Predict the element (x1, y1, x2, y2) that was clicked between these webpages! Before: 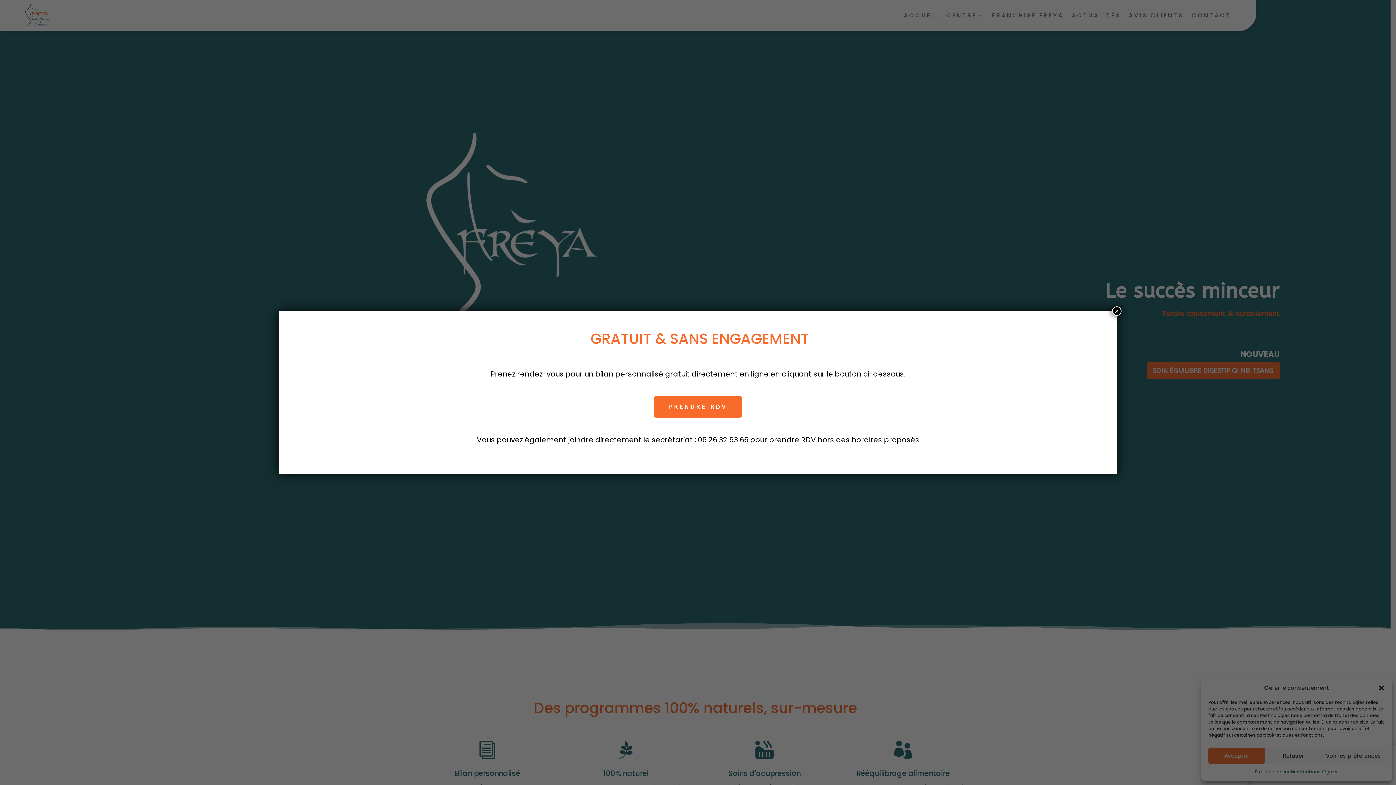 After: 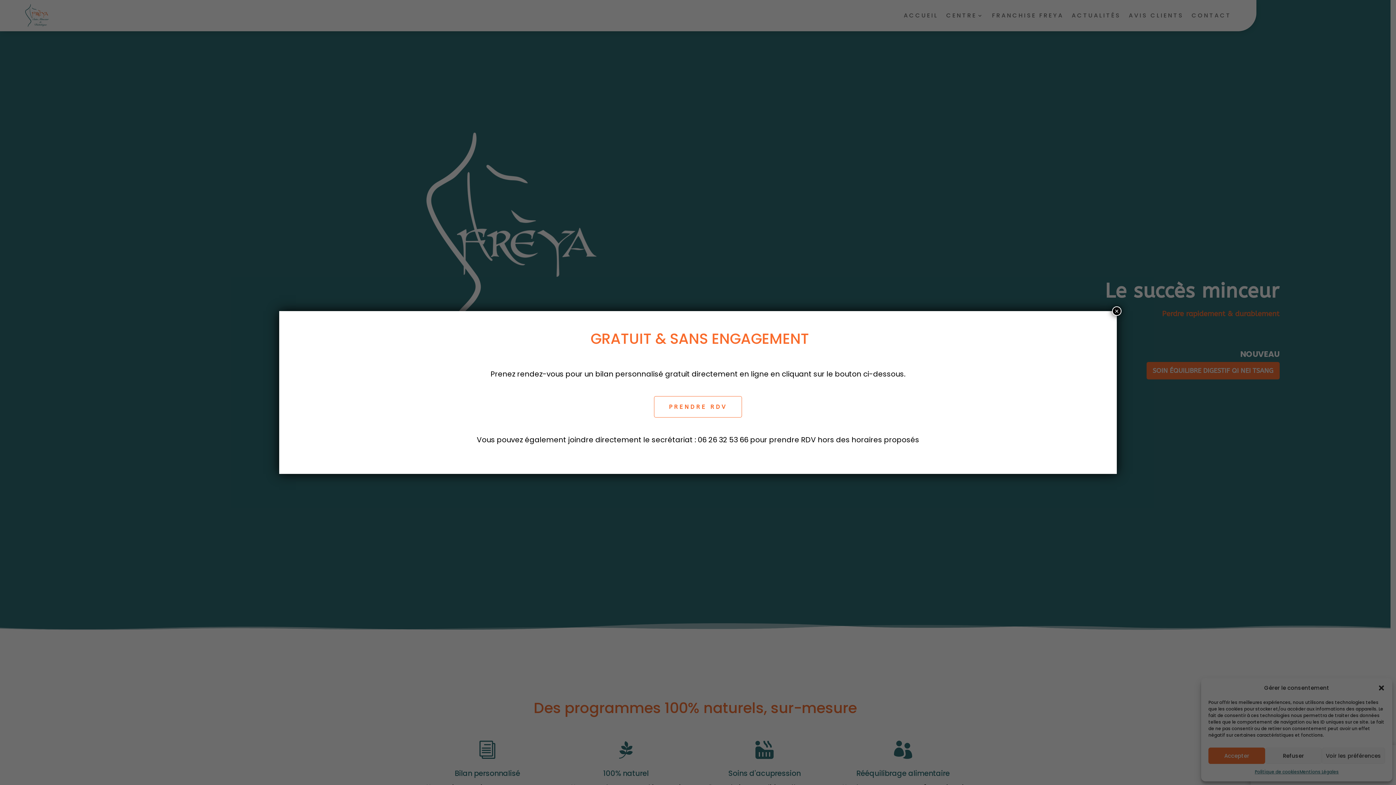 Action: label: PRENDRE RDV bbox: (654, 396, 742, 417)